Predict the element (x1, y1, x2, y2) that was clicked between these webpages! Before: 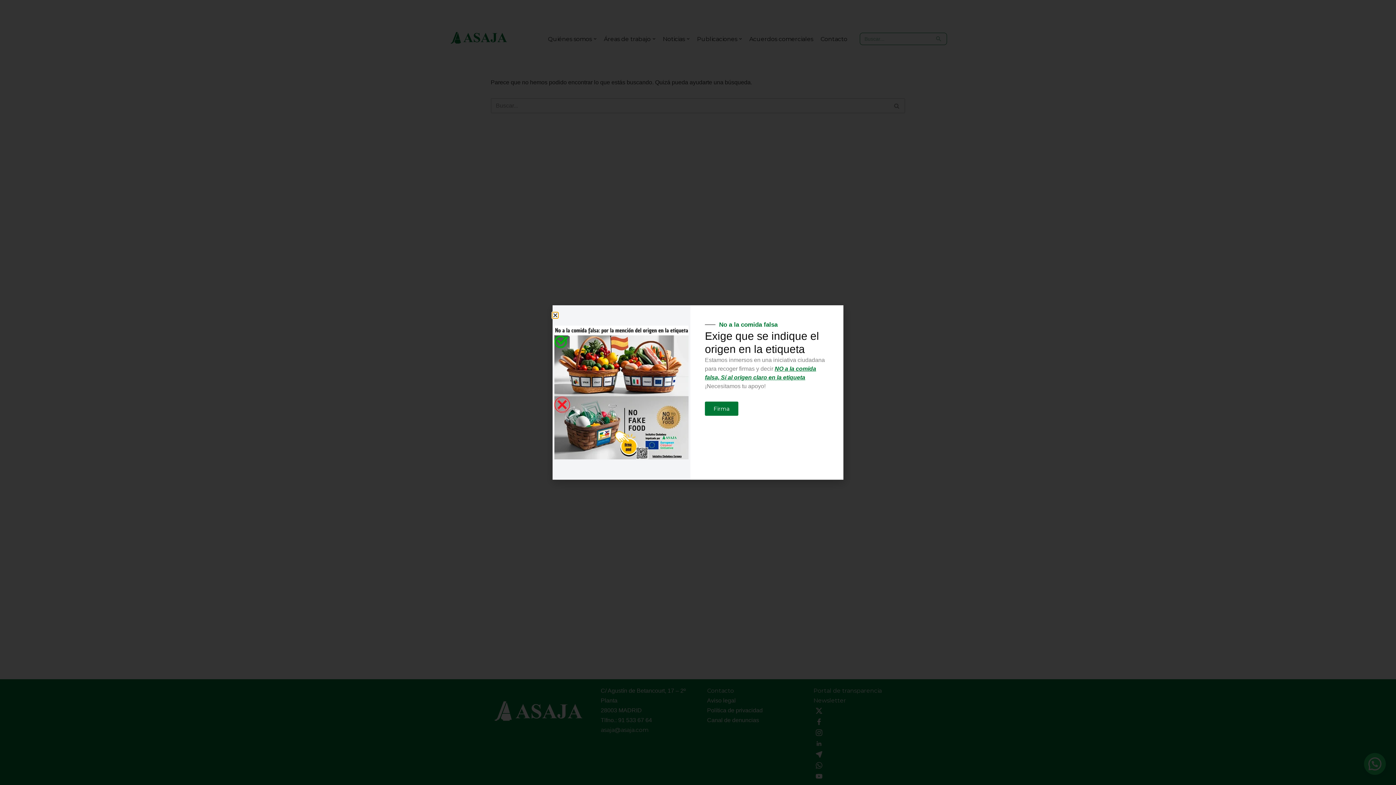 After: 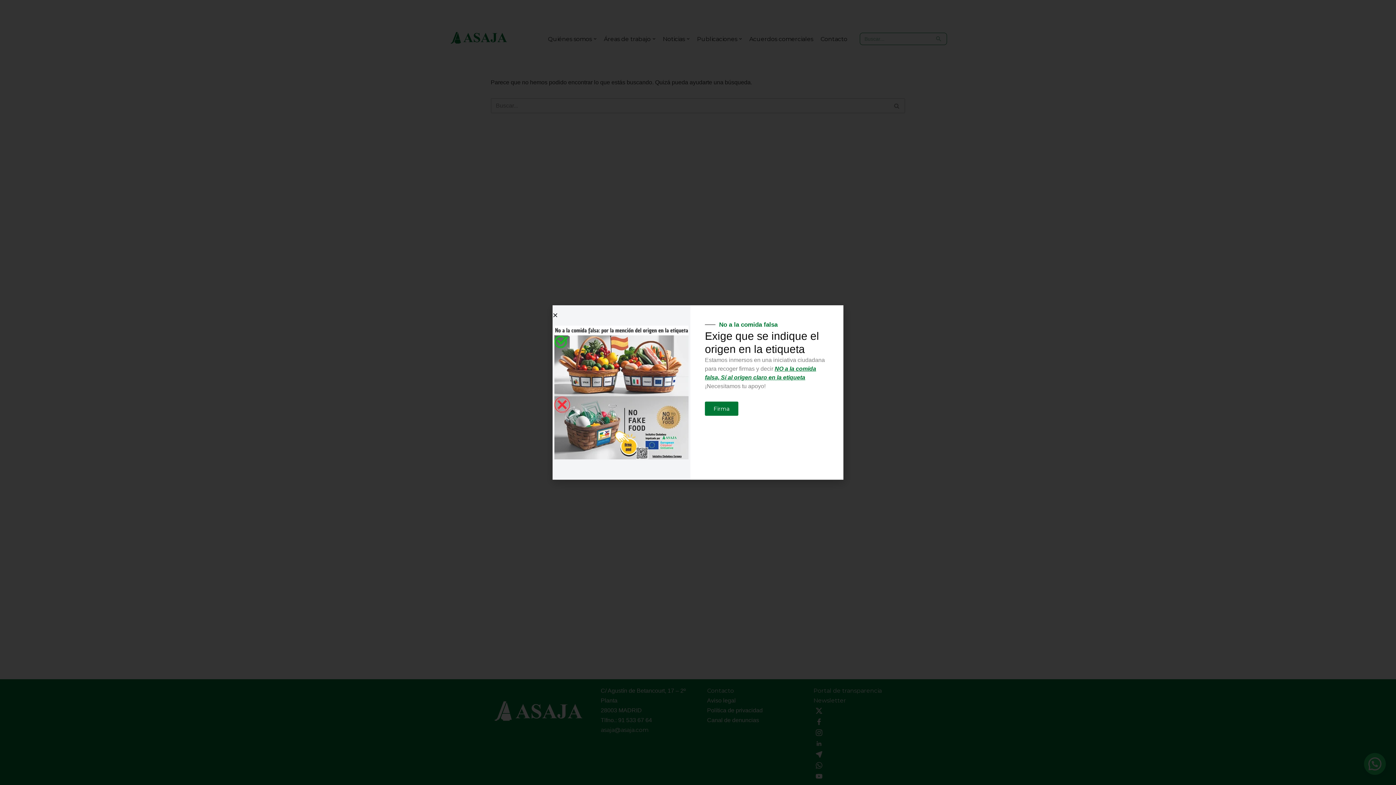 Action: bbox: (554, 325, 688, 459)